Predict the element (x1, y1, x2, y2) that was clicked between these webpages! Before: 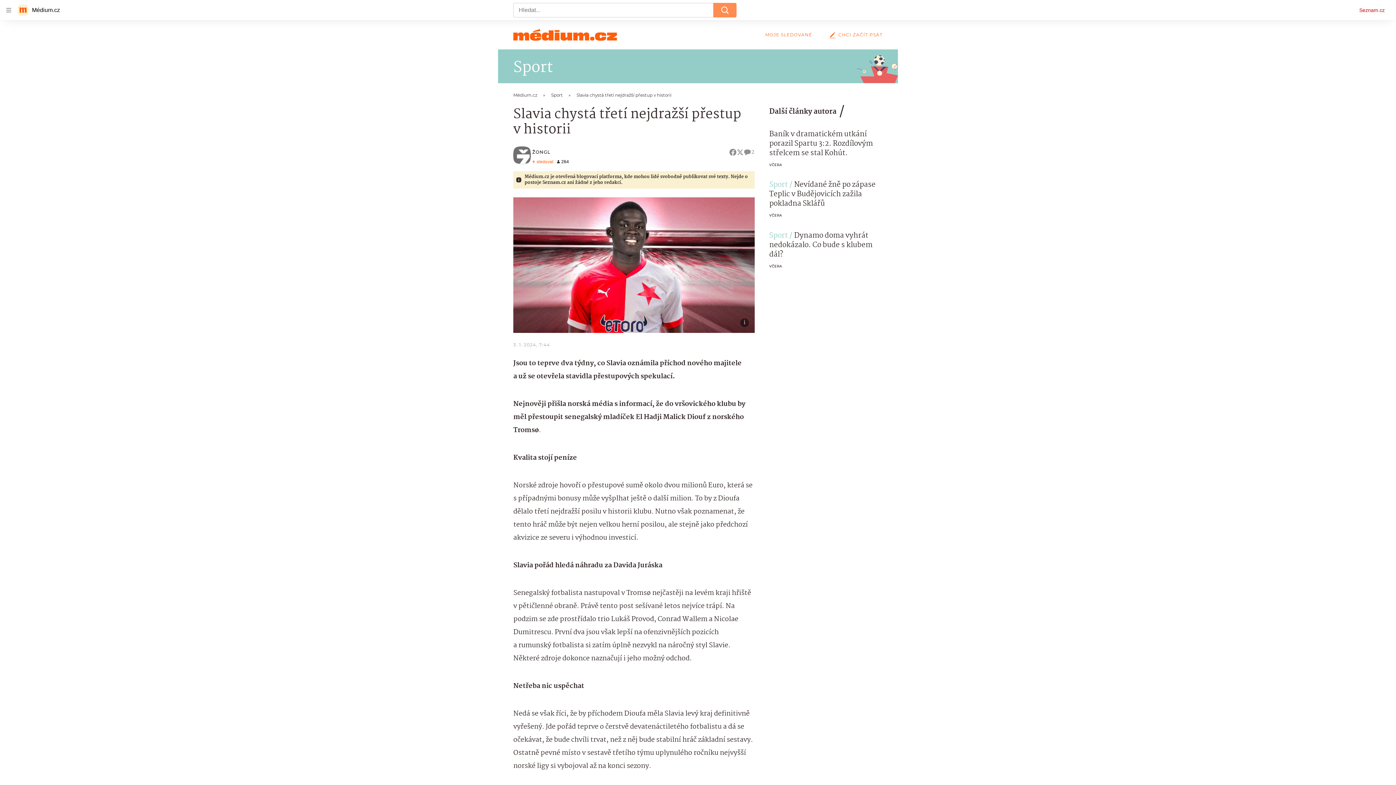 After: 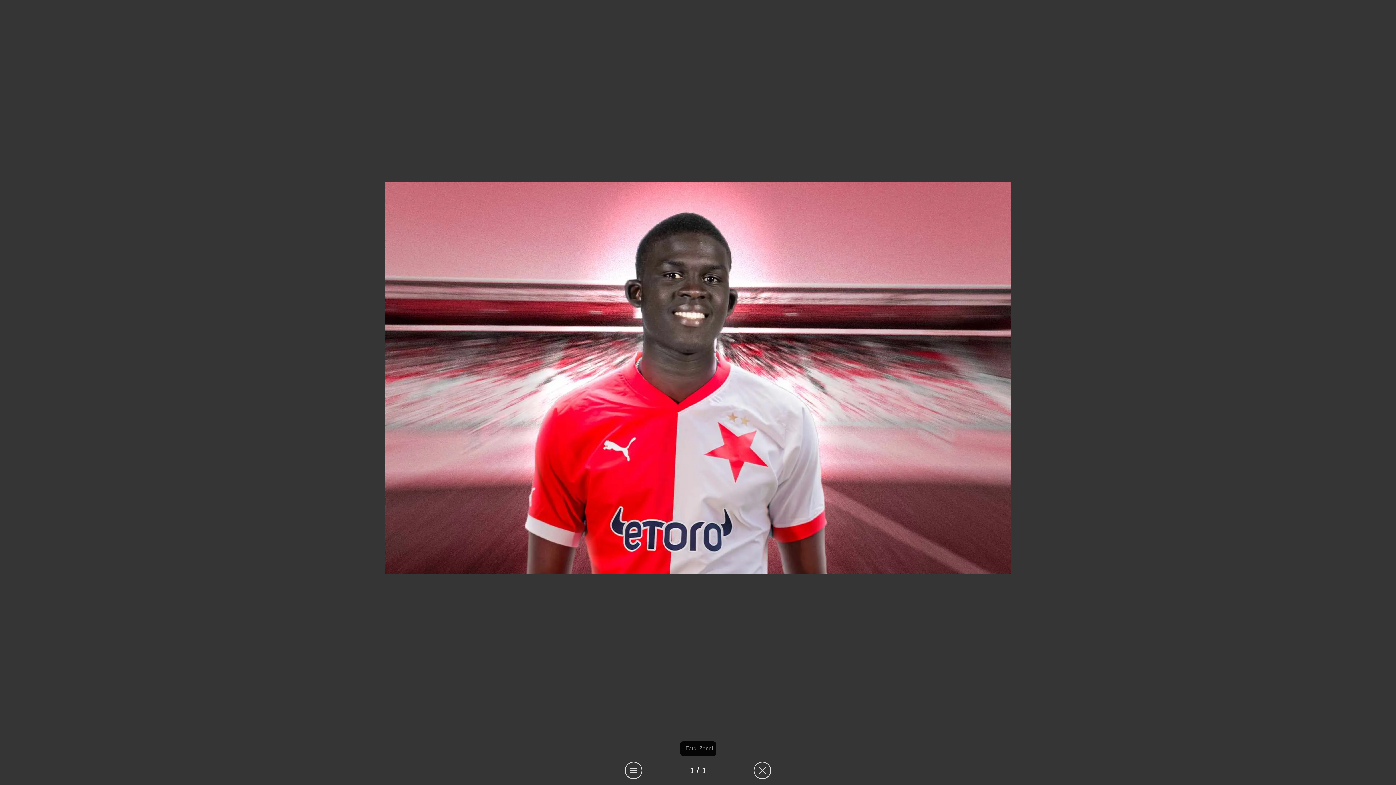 Action: bbox: (513, 197, 754, 333)